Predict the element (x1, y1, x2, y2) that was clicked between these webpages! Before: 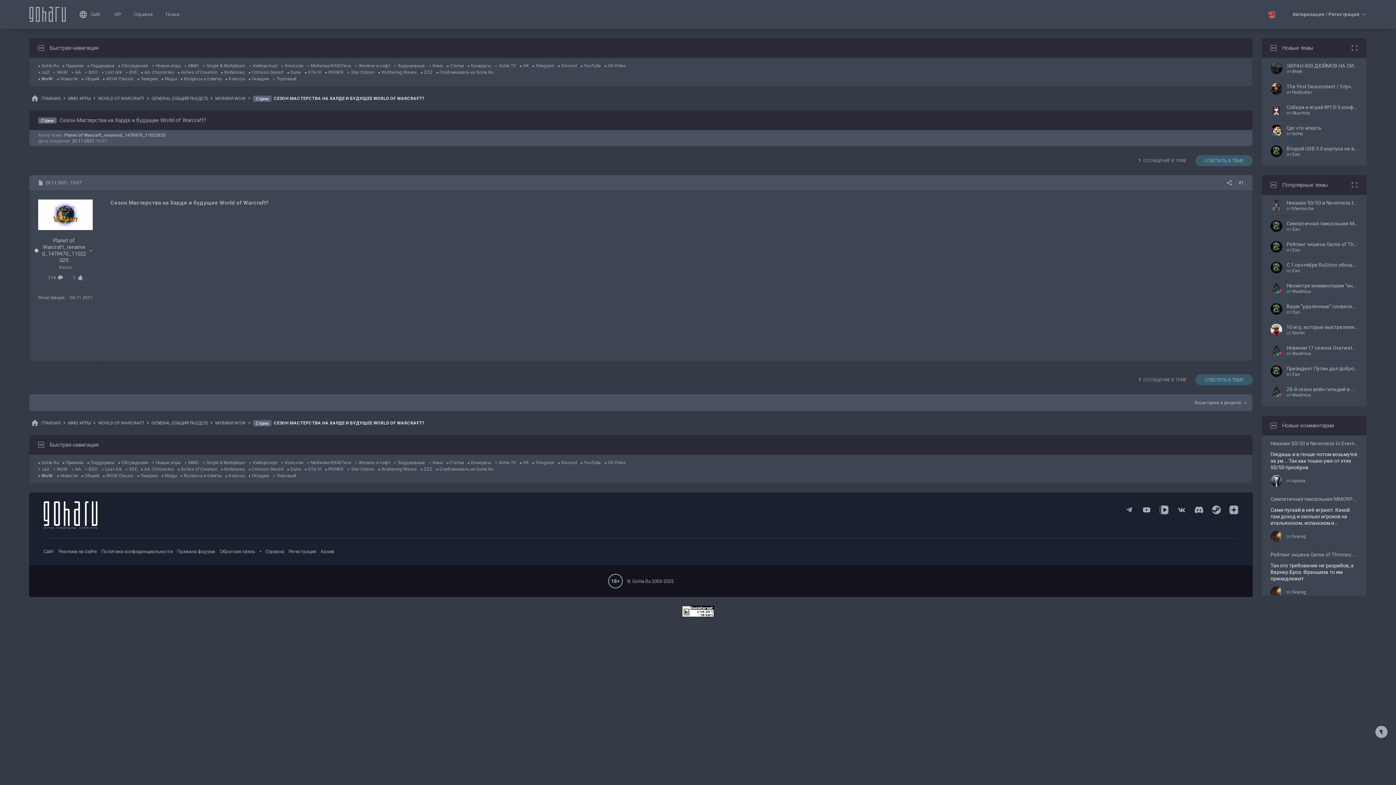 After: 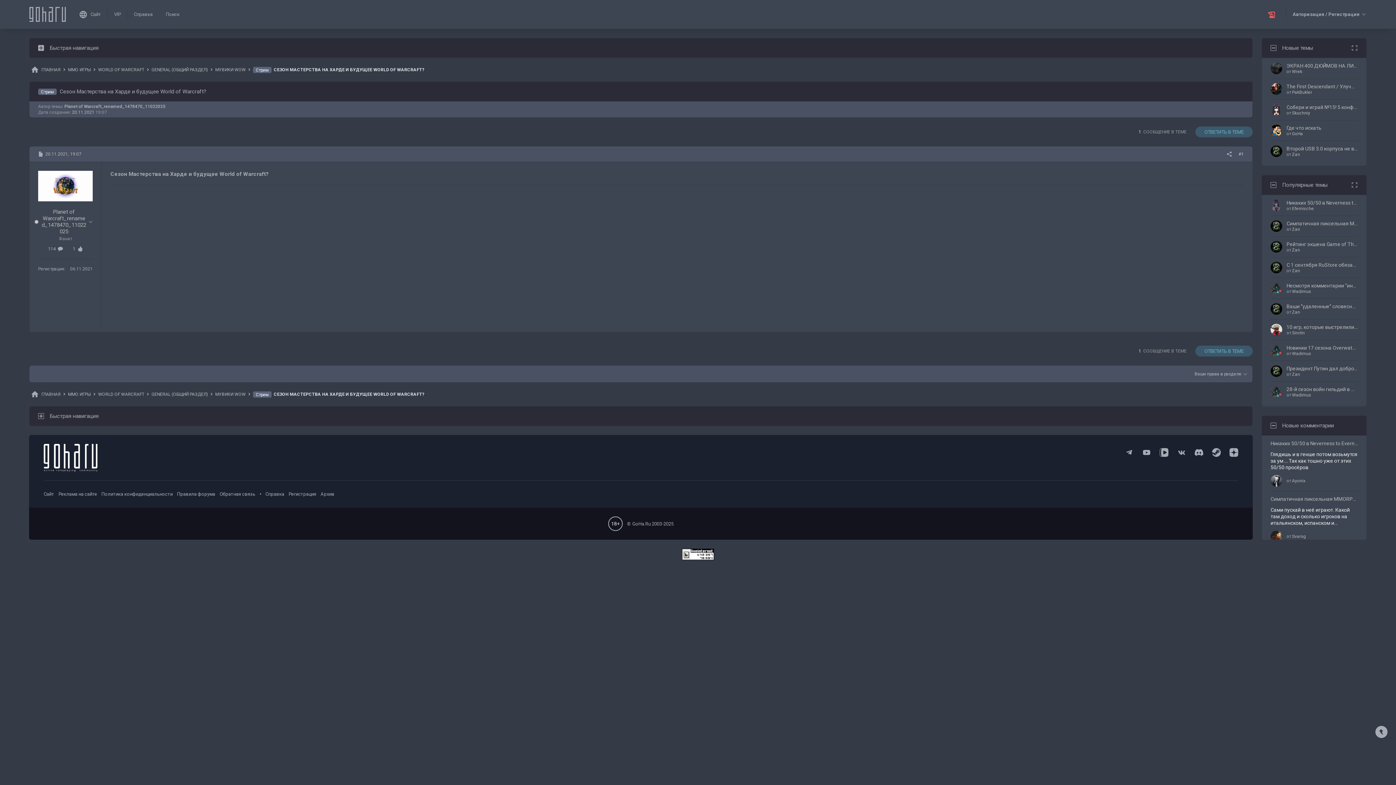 Action: bbox: (38, 45, 44, 50)